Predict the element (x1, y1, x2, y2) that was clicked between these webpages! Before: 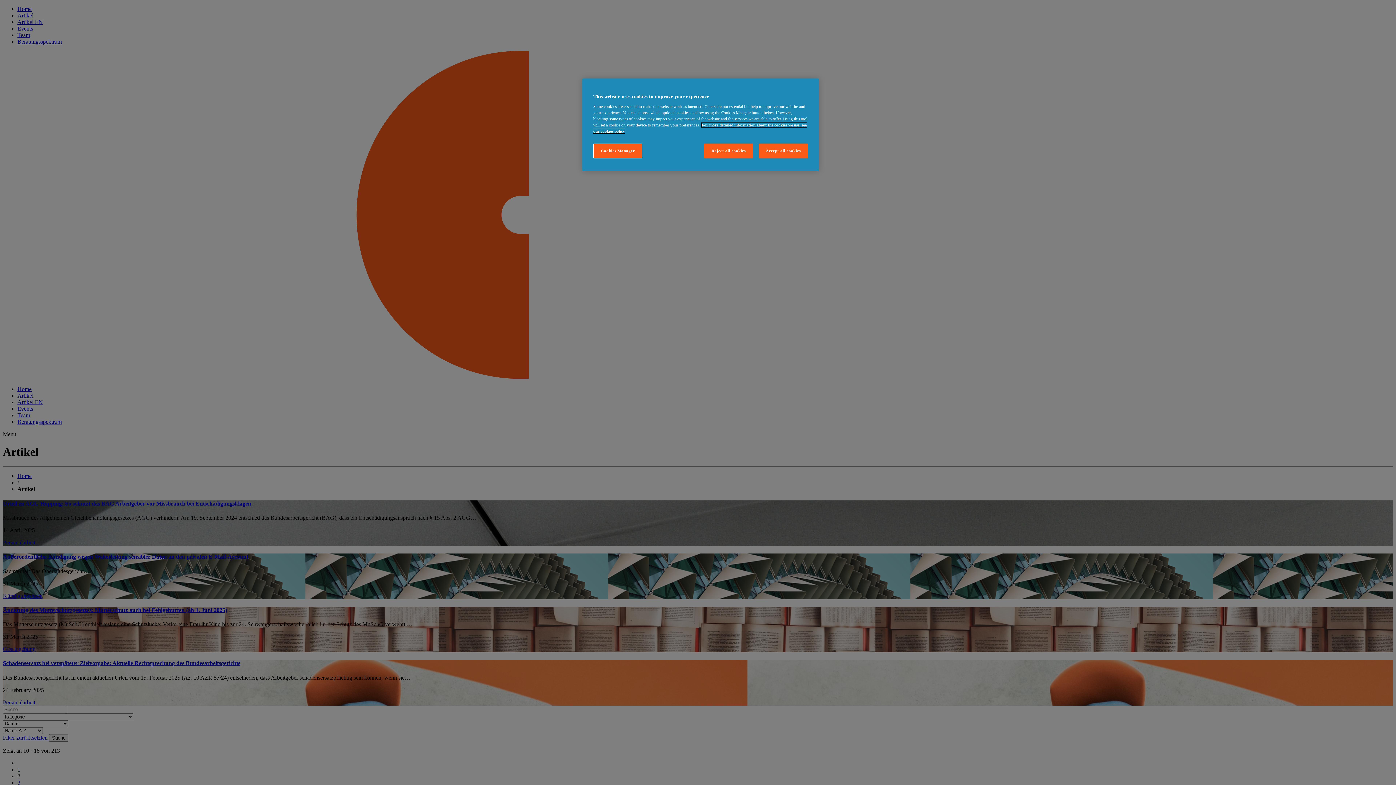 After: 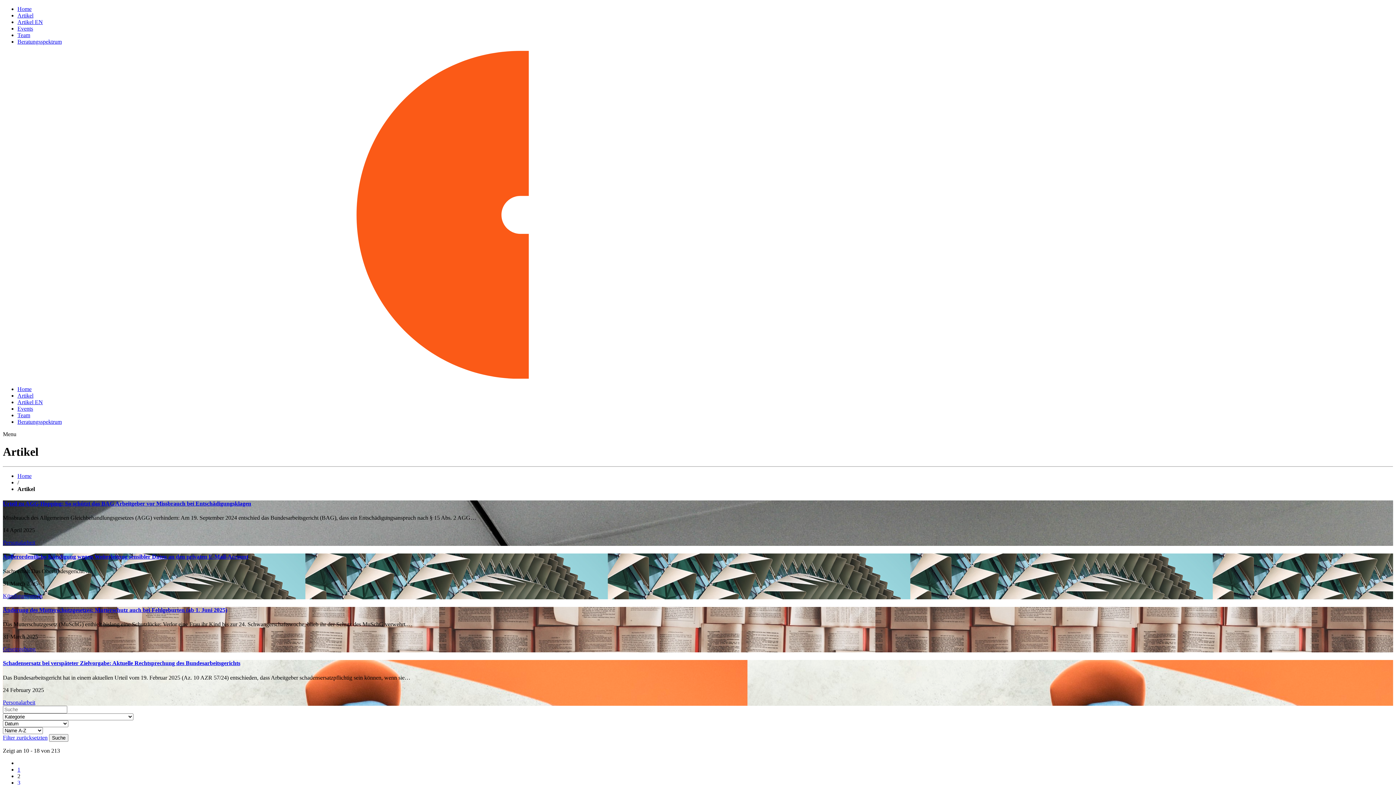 Action: bbox: (704, 143, 753, 158) label: Reject all cookies